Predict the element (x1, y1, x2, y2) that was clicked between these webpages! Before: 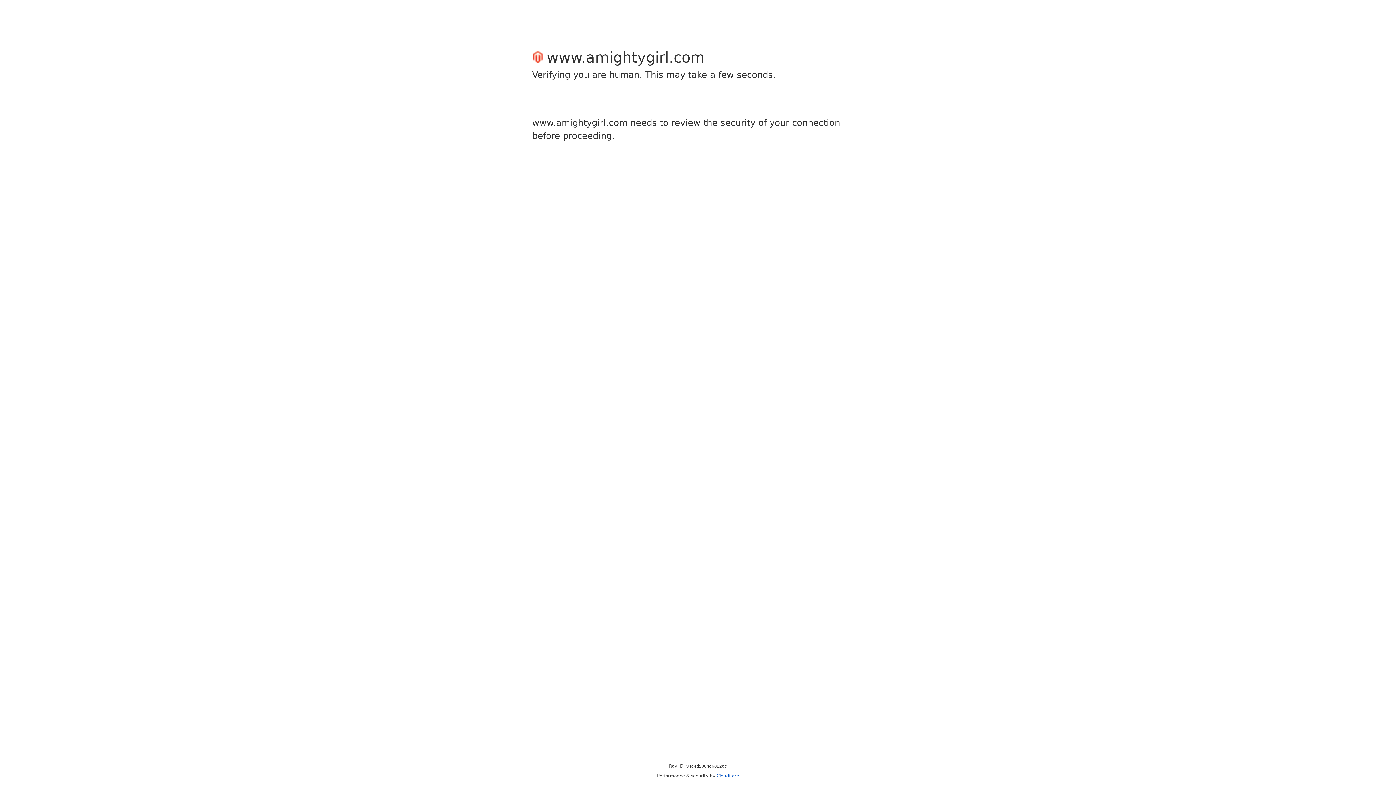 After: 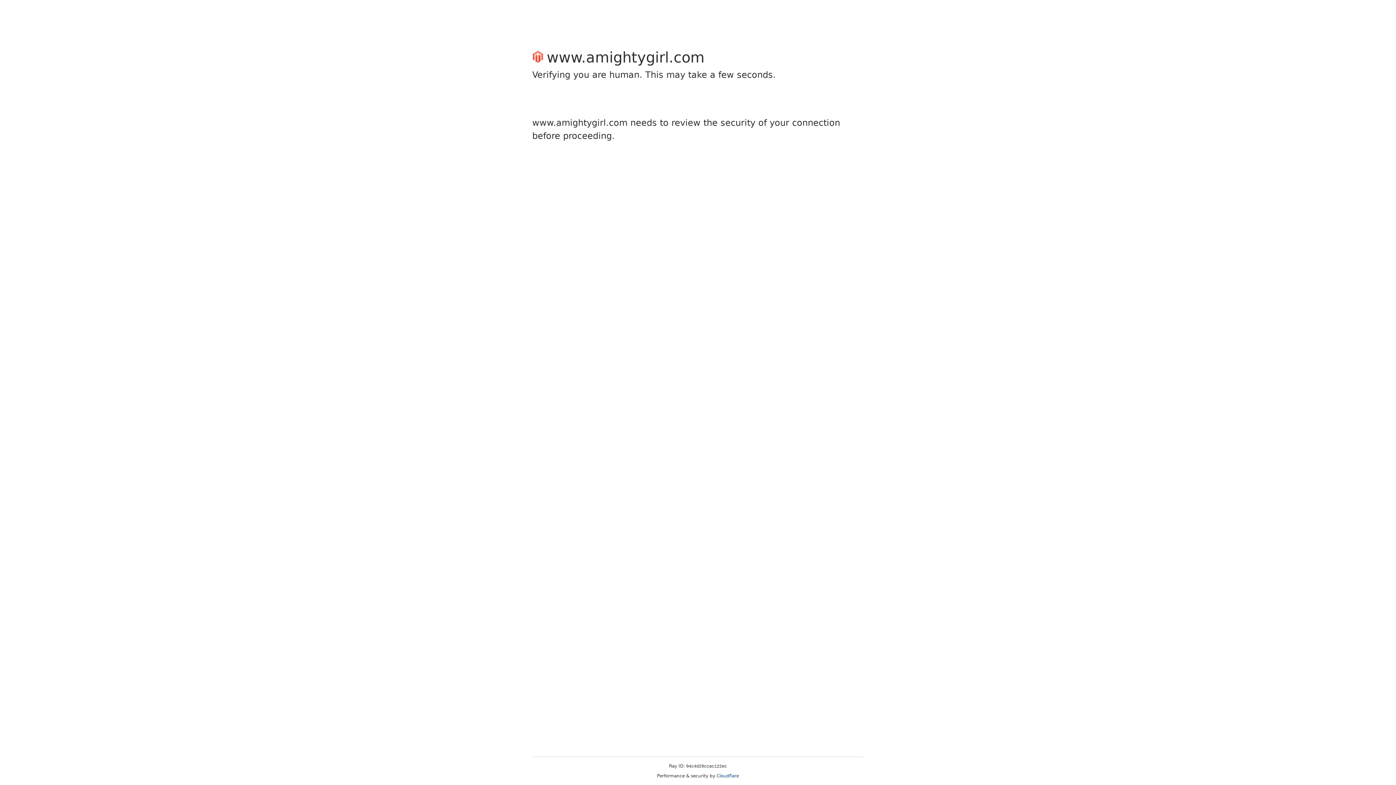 Action: bbox: (716, 773, 739, 778) label: Cloudflare